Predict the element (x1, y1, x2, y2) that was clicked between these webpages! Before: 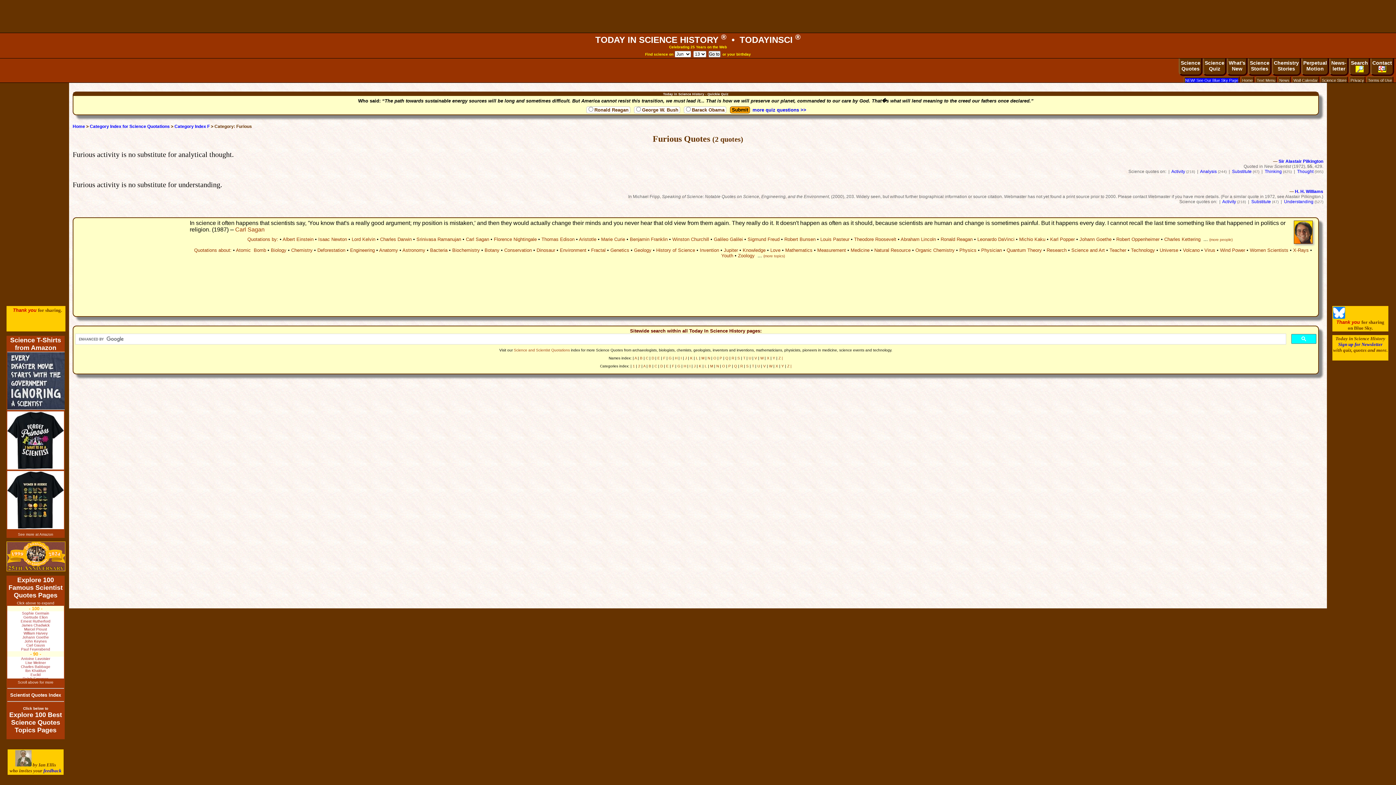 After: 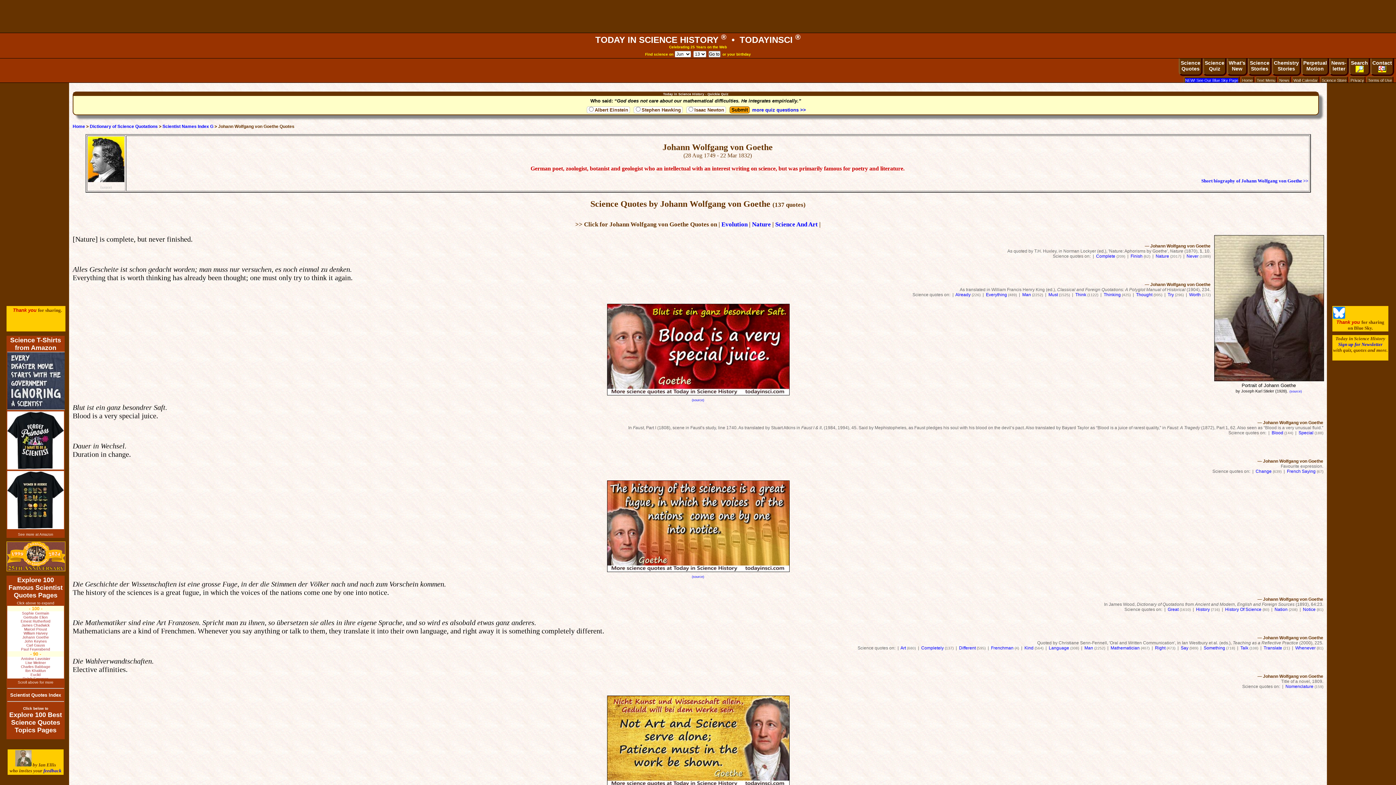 Action: label: Johann Goethe bbox: (22, 635, 48, 639)